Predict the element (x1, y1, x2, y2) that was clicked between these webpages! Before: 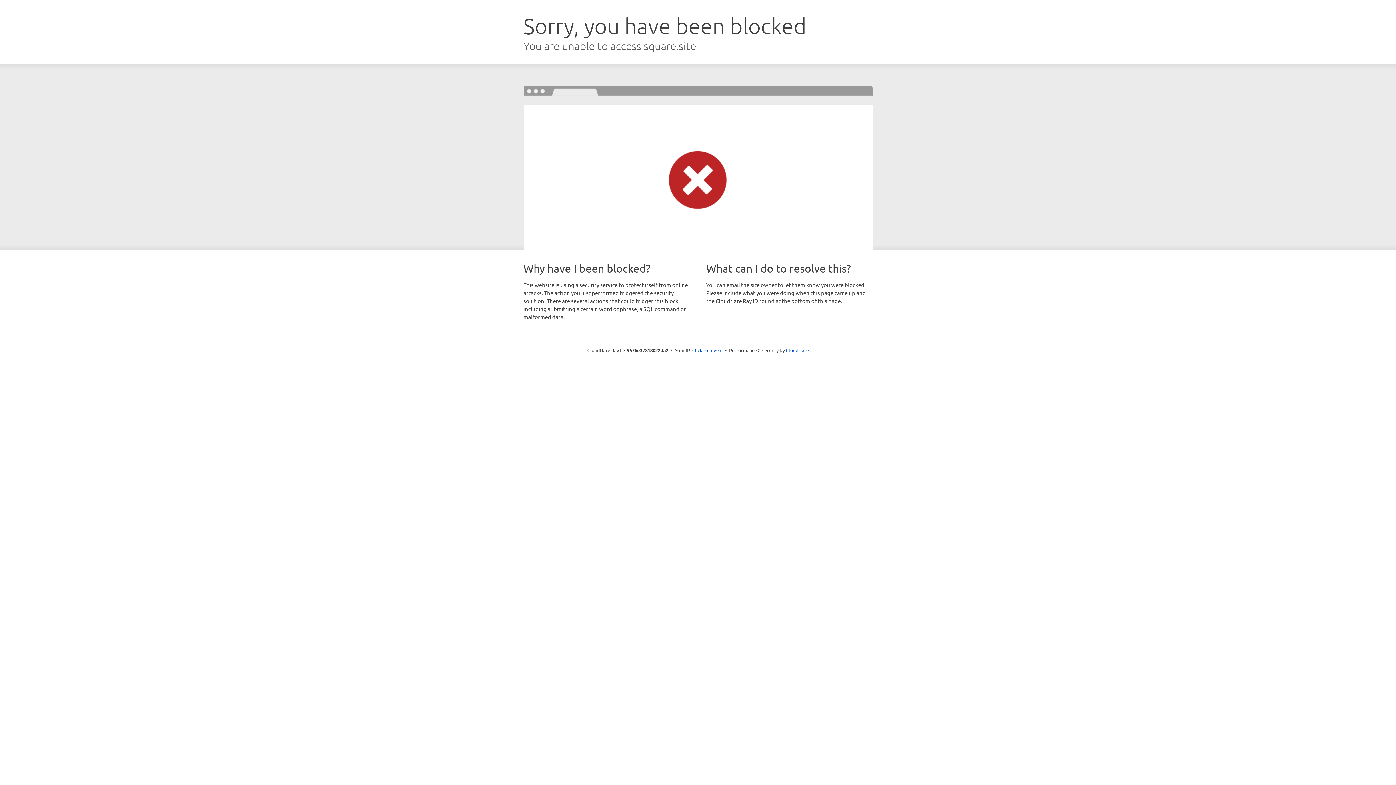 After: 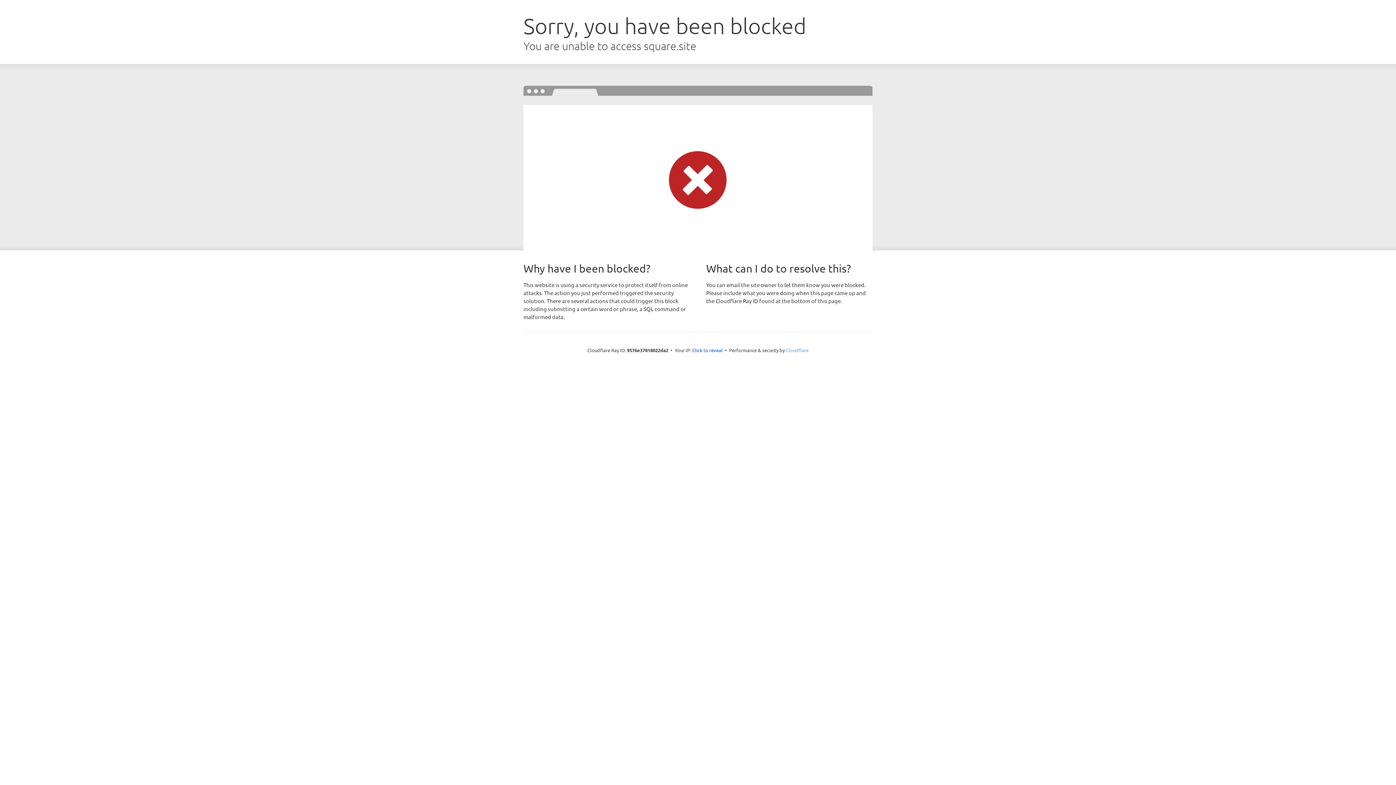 Action: label: Cloudflare bbox: (786, 347, 808, 353)